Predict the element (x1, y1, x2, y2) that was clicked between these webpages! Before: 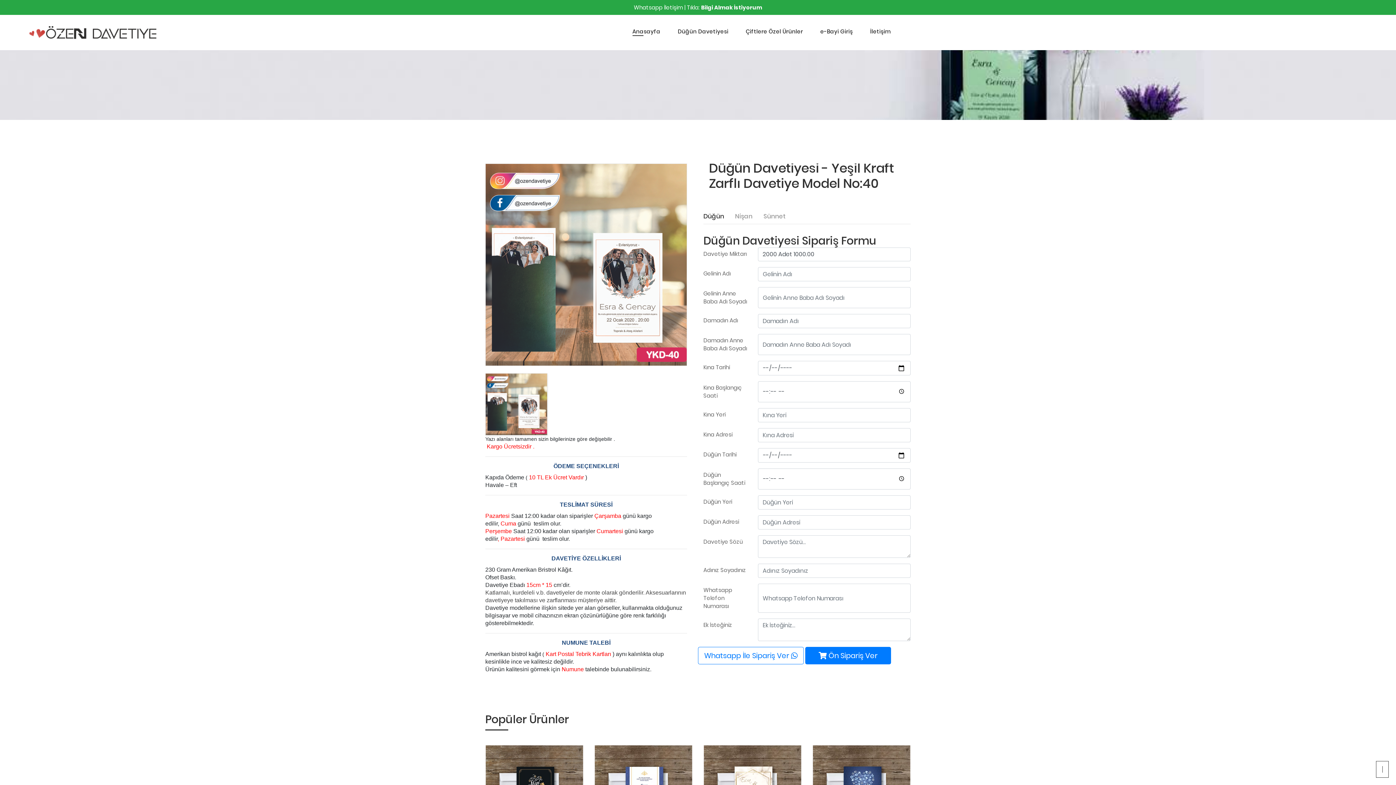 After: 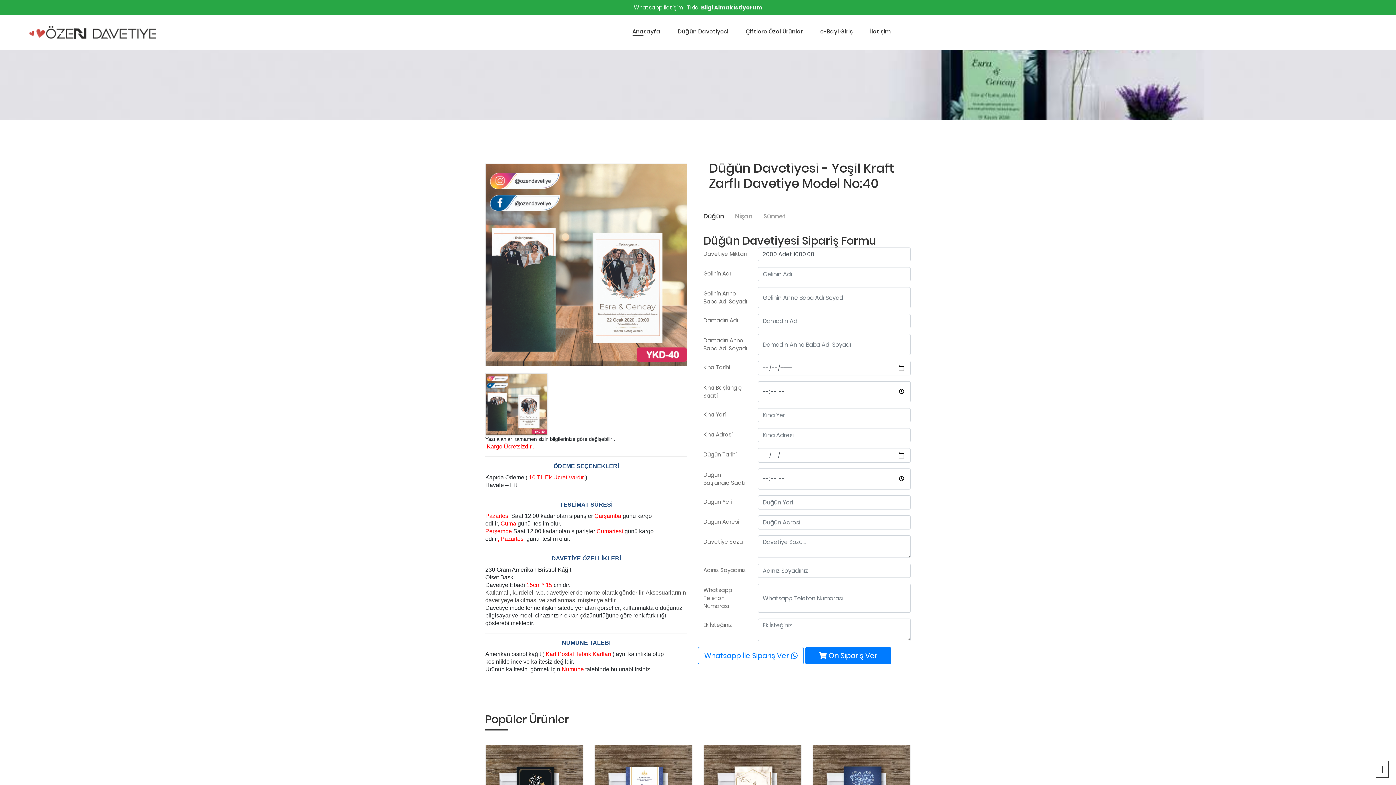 Action: bbox: (1376, 761, 1389, 778)